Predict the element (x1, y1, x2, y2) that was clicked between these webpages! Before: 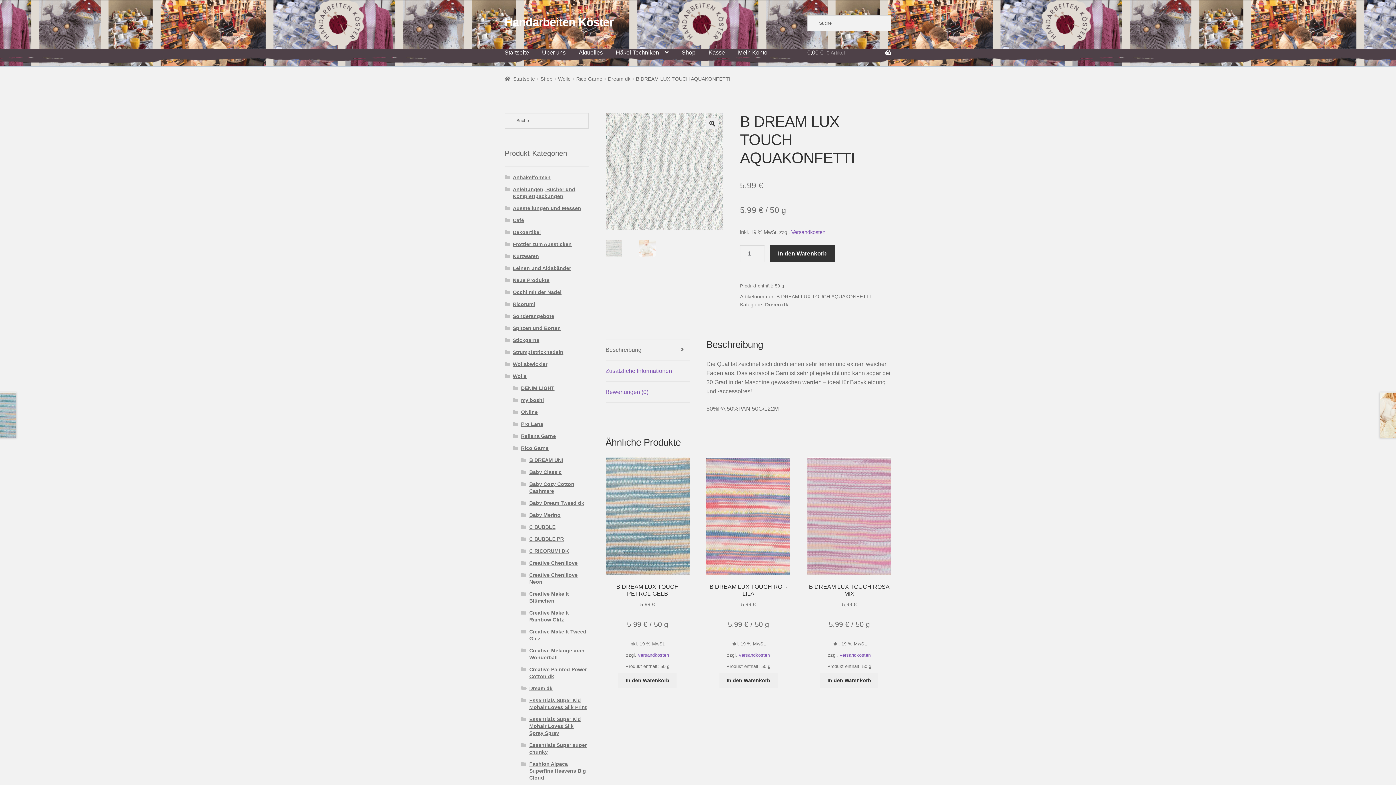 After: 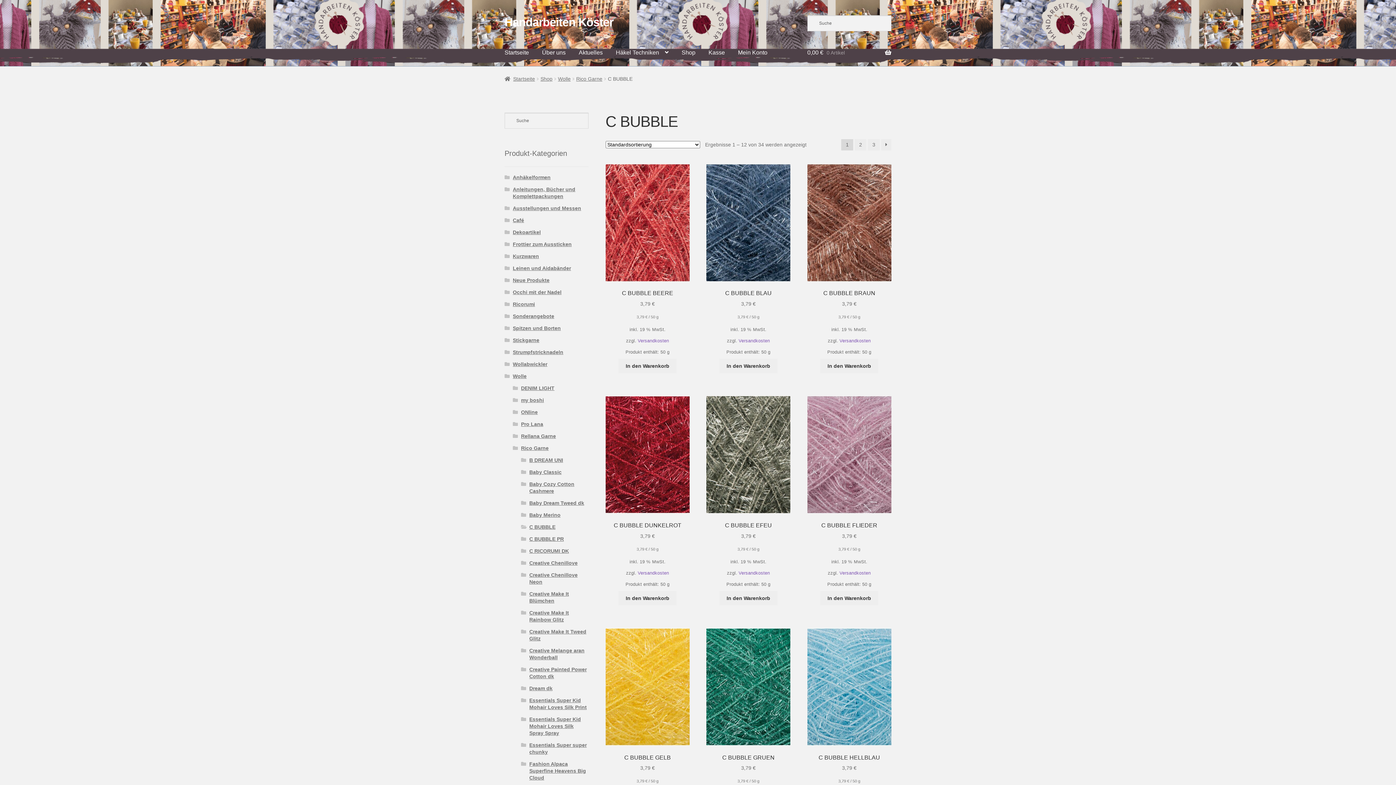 Action: label: C BUBBLE bbox: (529, 524, 555, 530)